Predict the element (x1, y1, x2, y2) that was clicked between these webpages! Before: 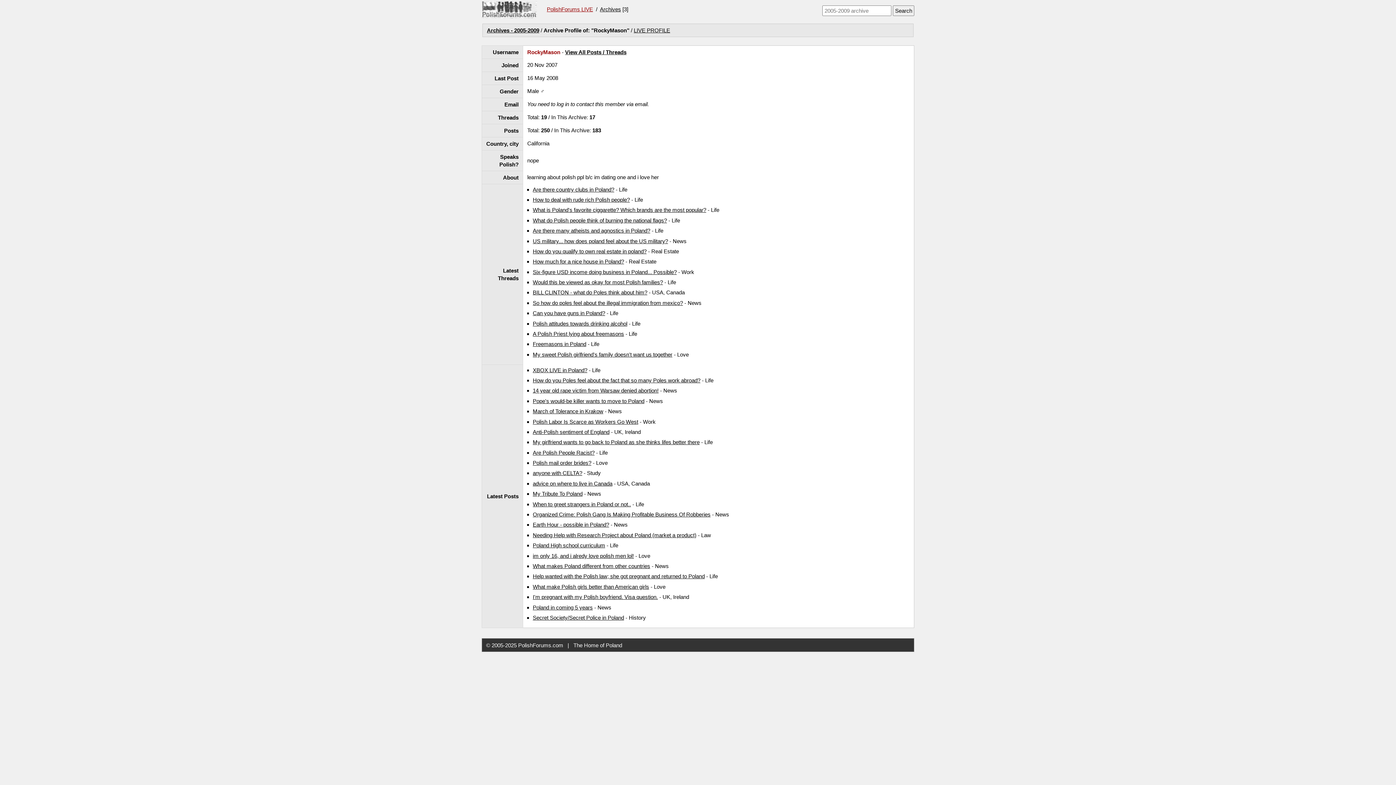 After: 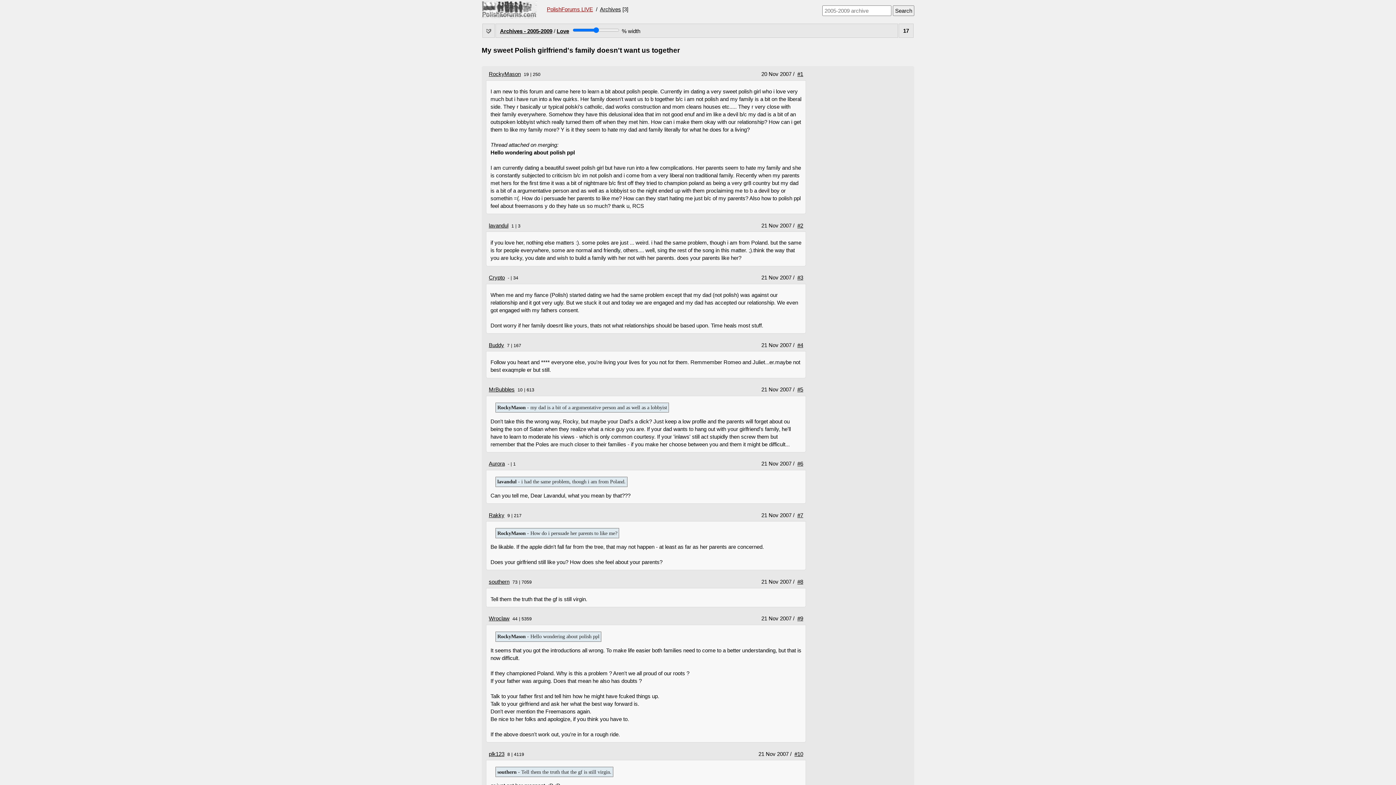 Action: label: My sweet Polish girlfriend's family doesn't want us together bbox: (532, 351, 672, 357)